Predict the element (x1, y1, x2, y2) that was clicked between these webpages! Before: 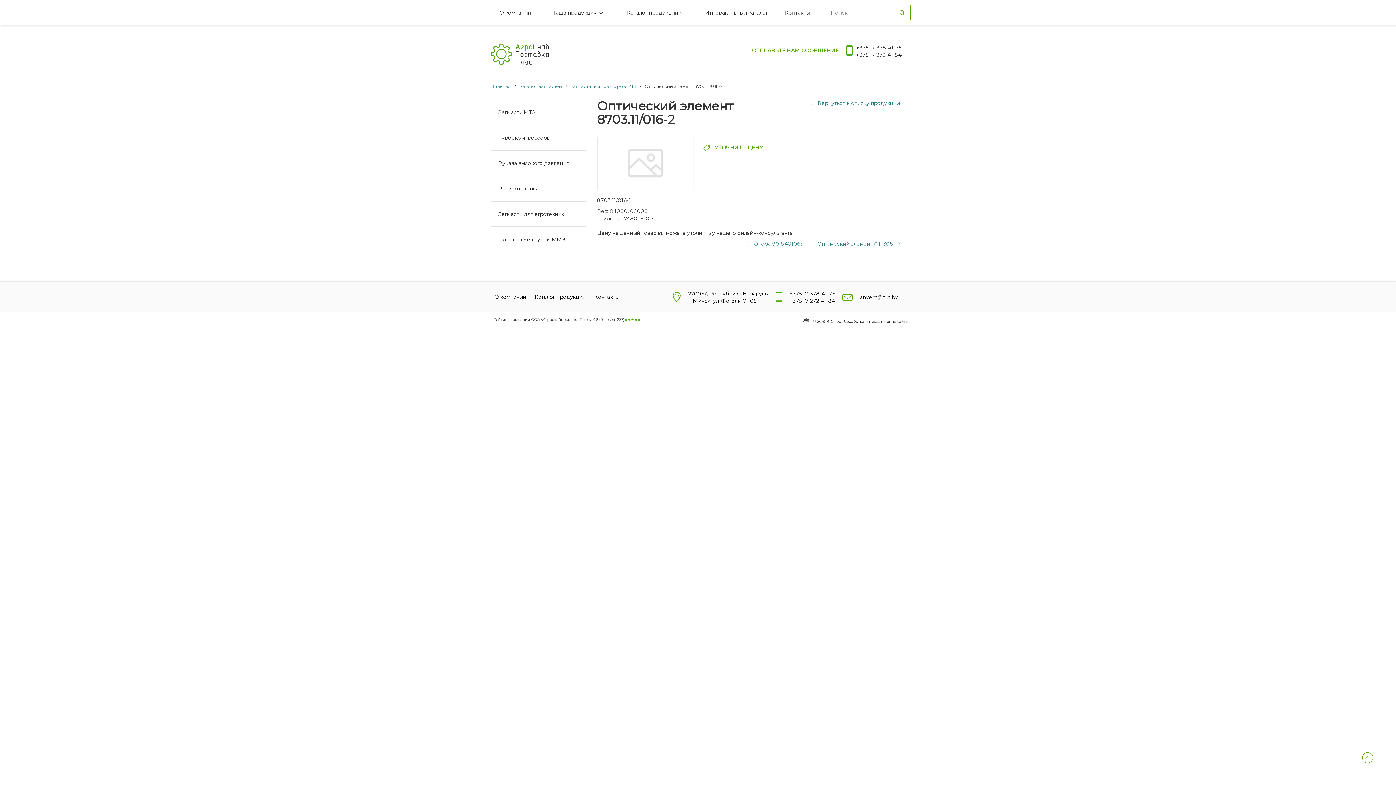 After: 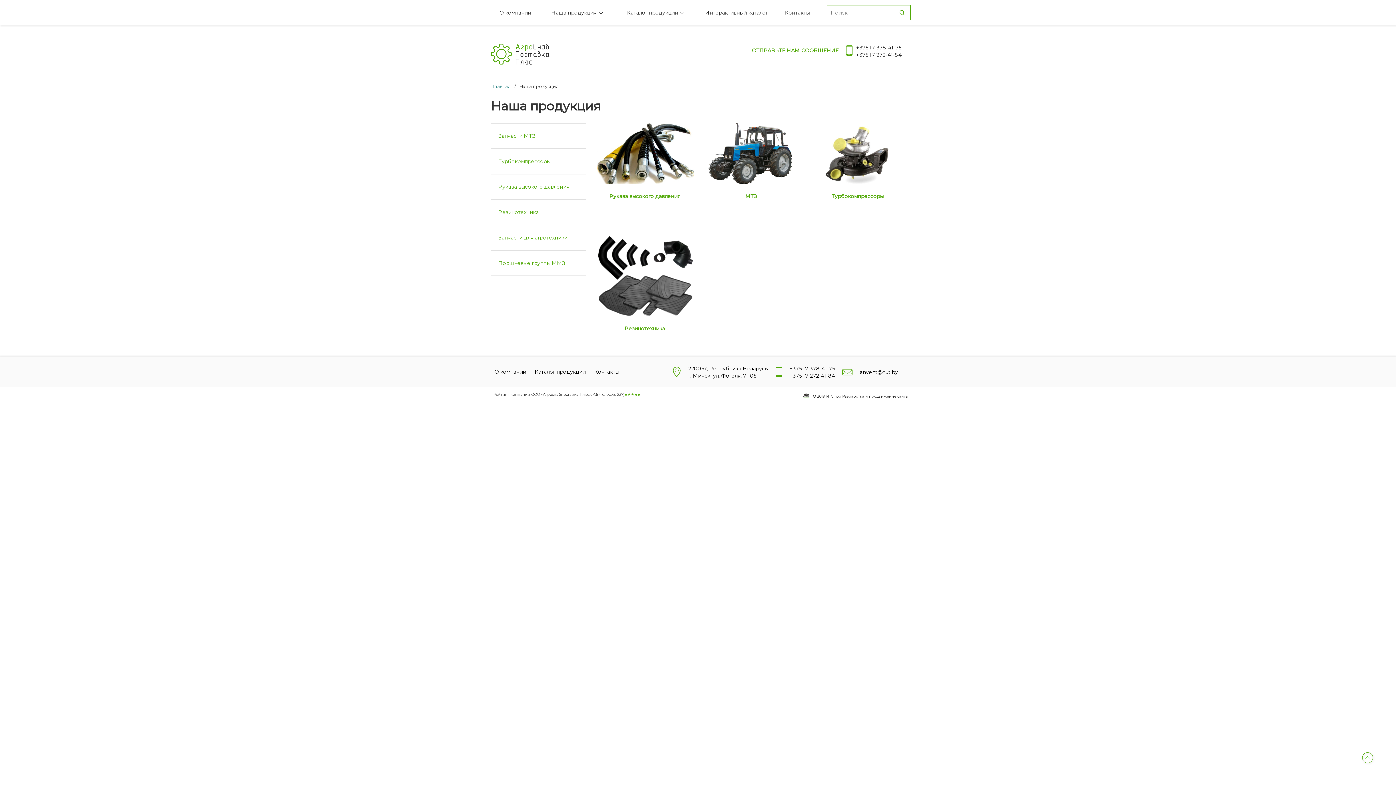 Action: label: Наша продукция bbox: (551, 9, 596, 15)